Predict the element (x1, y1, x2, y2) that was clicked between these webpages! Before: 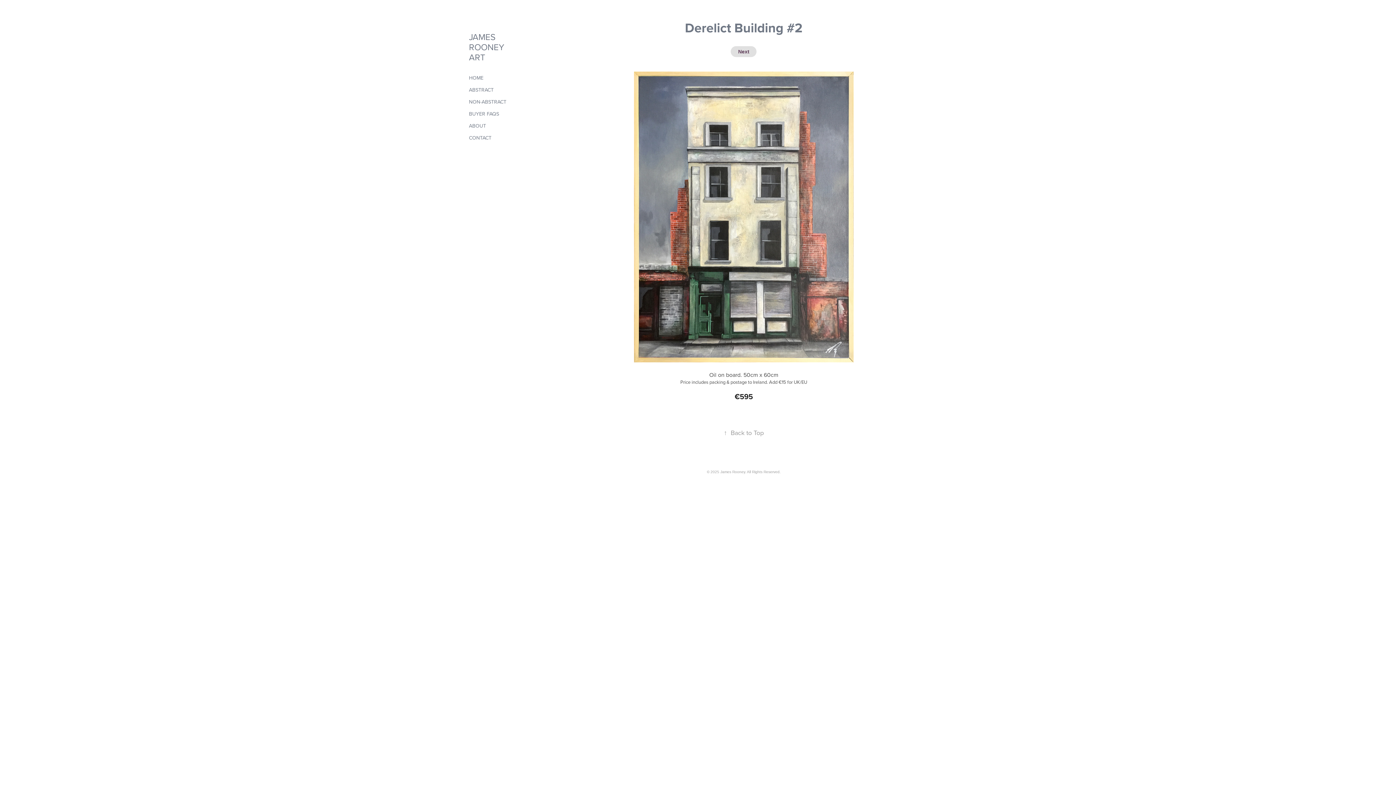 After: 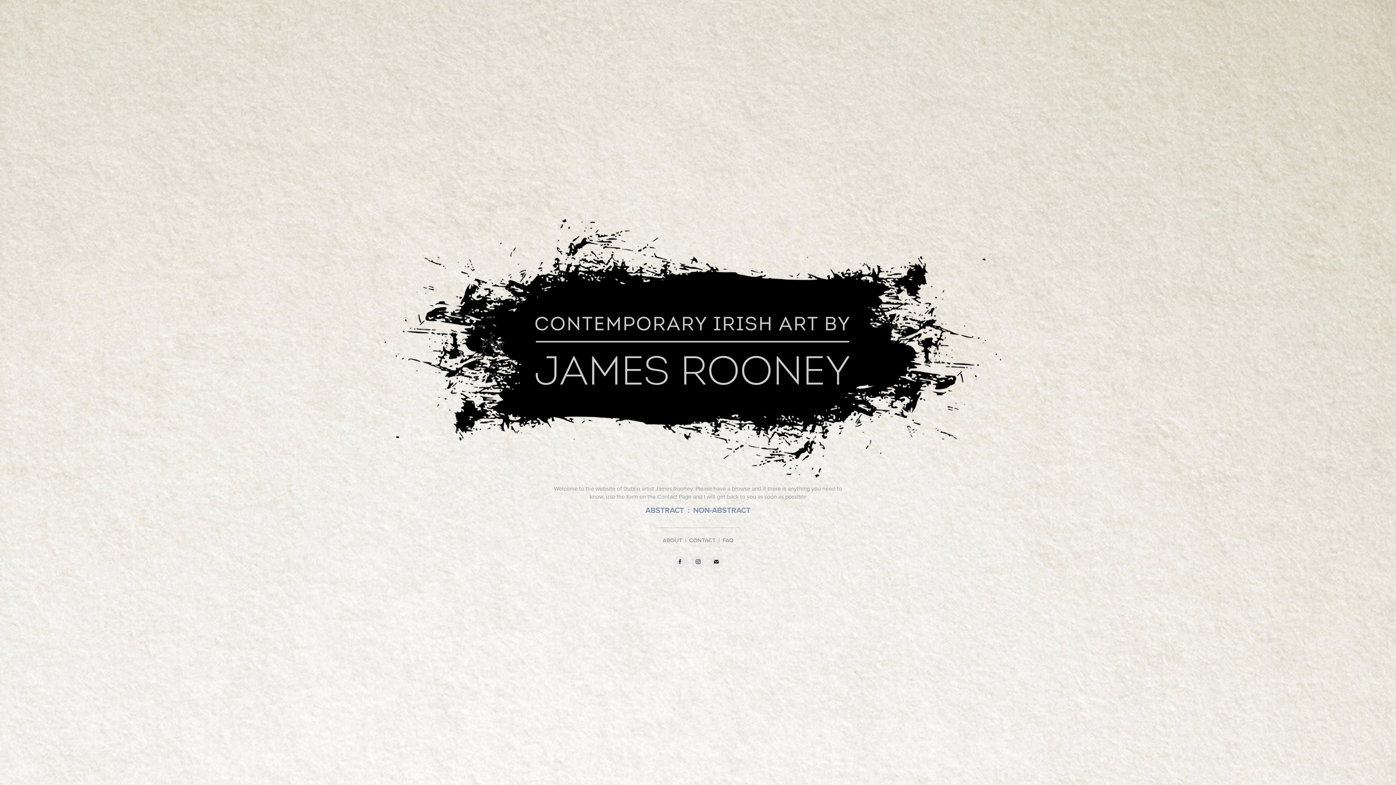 Action: bbox: (469, 74, 483, 81) label: HOME